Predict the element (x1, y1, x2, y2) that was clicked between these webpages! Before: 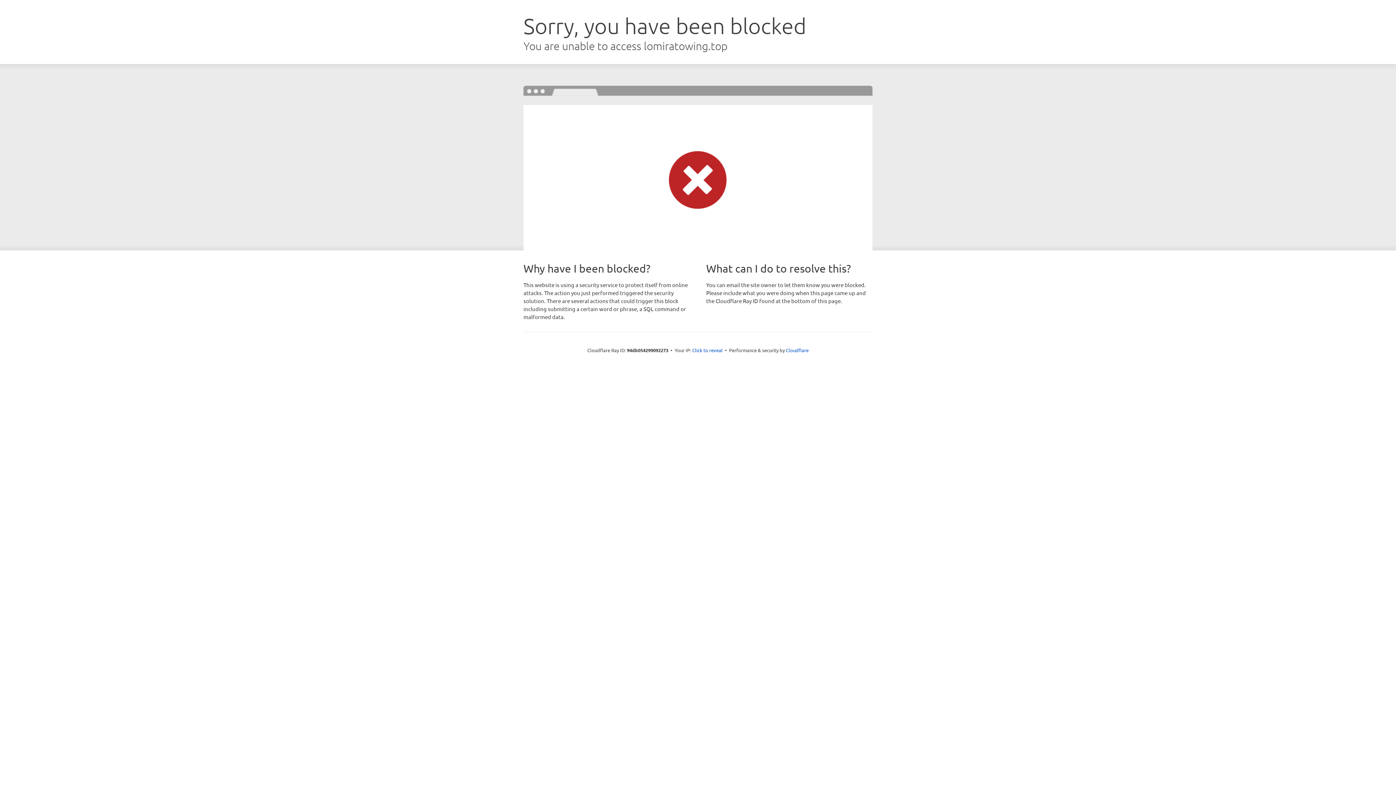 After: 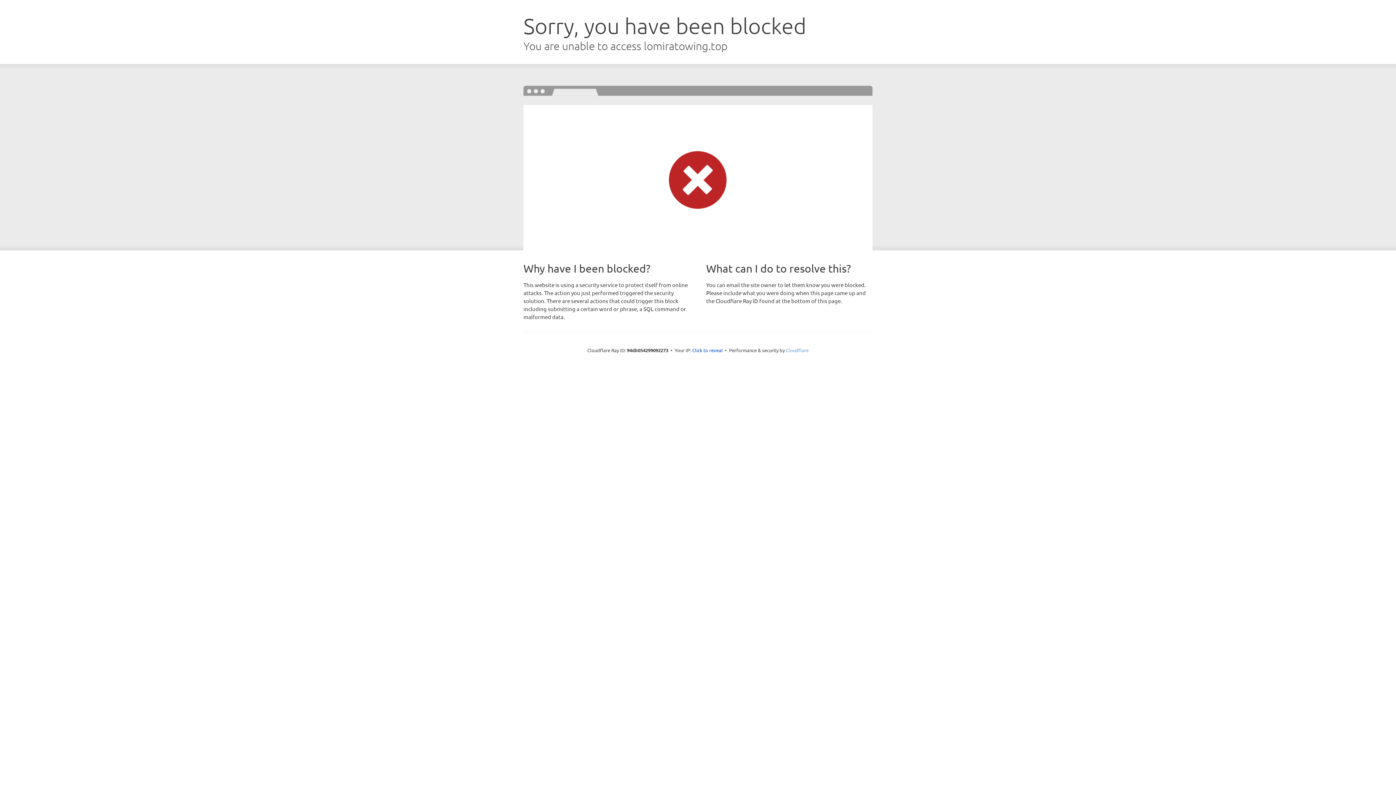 Action: label: Cloudflare bbox: (786, 347, 808, 353)